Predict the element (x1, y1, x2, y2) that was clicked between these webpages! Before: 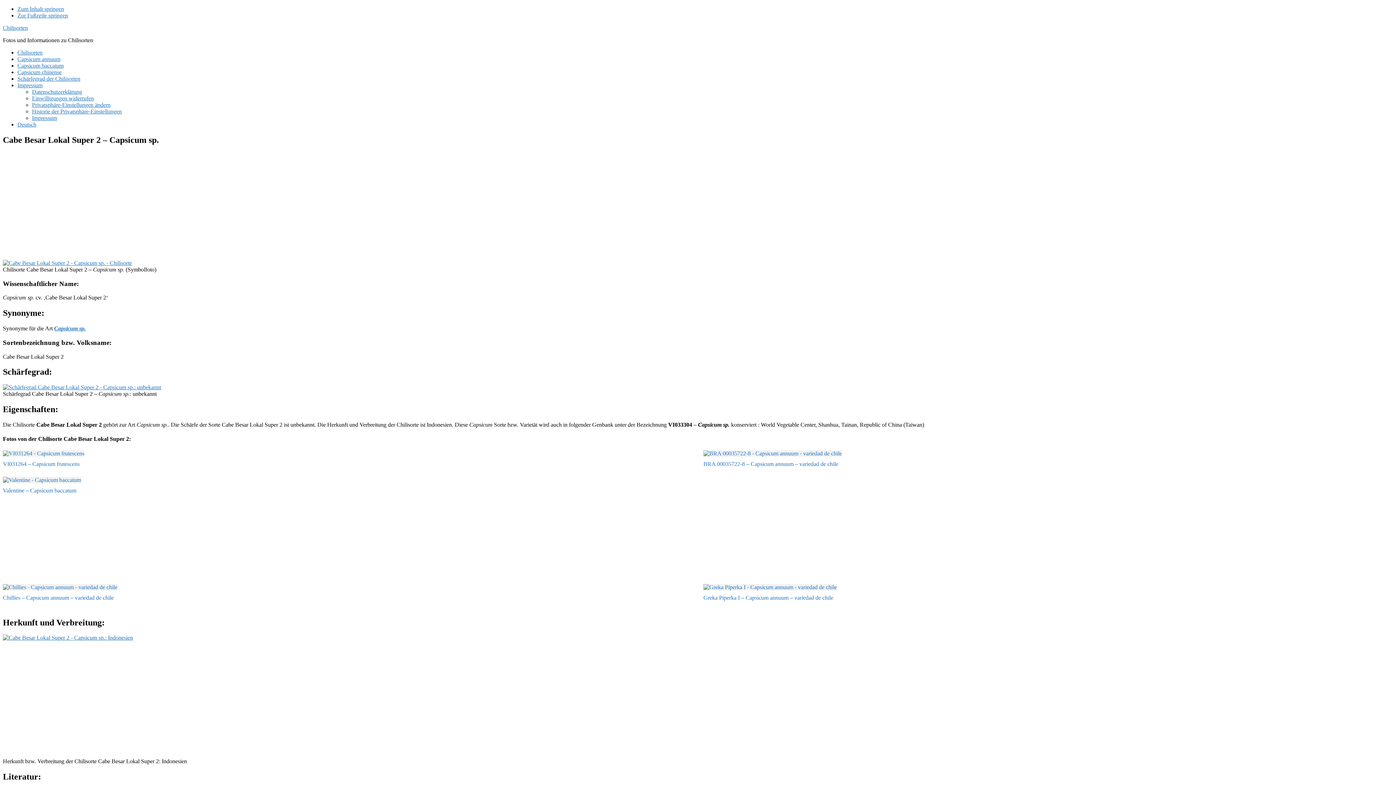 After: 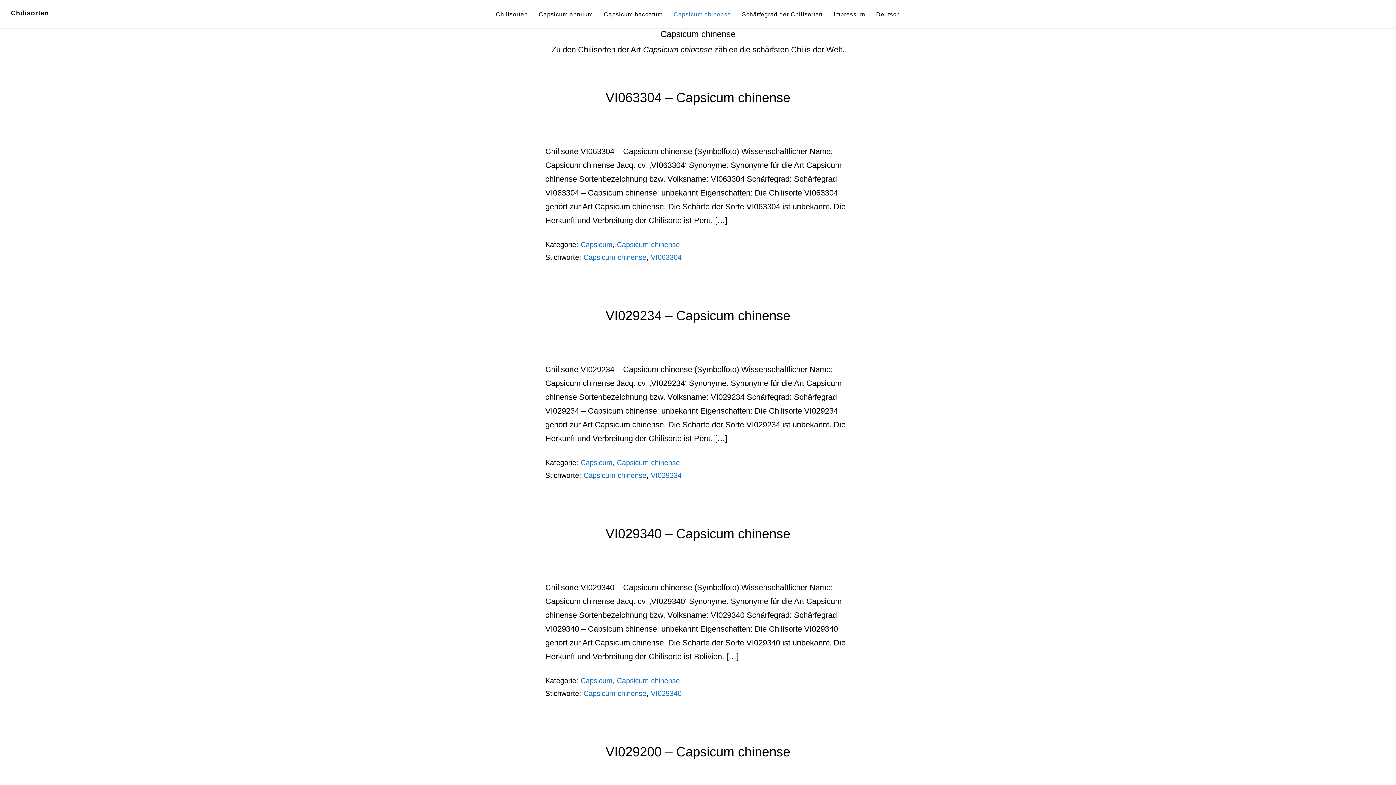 Action: label: Capsicum chinense bbox: (17, 69, 61, 75)